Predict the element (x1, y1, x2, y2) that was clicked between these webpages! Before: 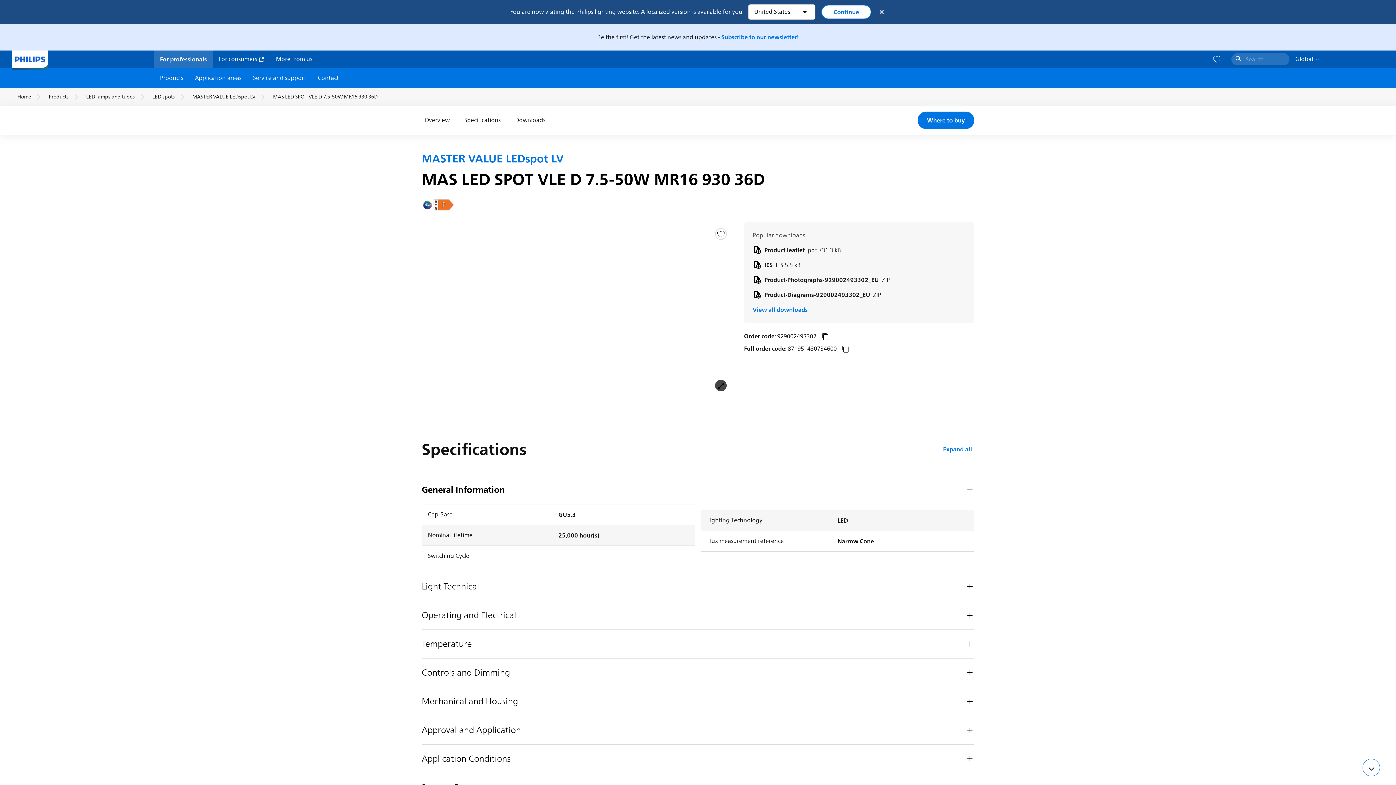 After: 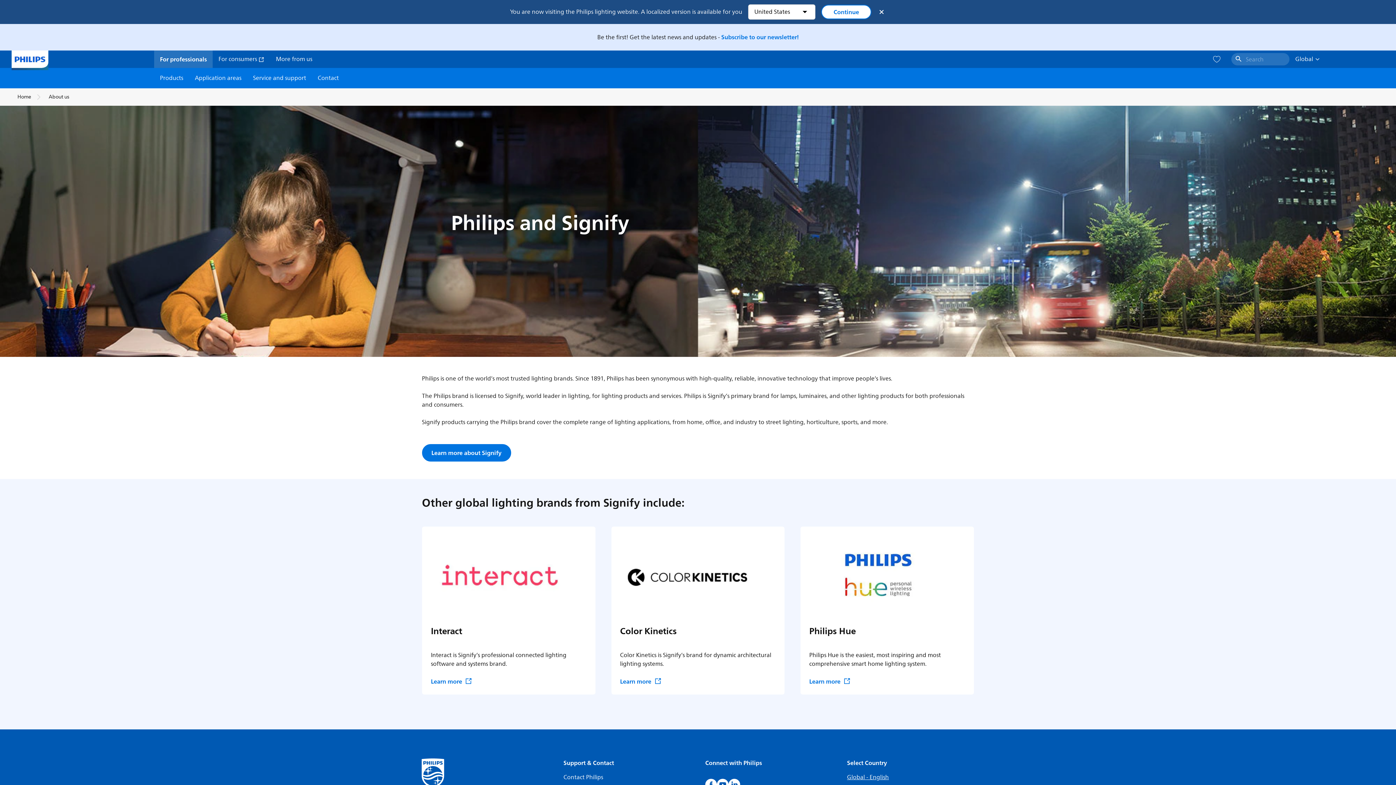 Action: bbox: (276, 54, 312, 63) label: More from us